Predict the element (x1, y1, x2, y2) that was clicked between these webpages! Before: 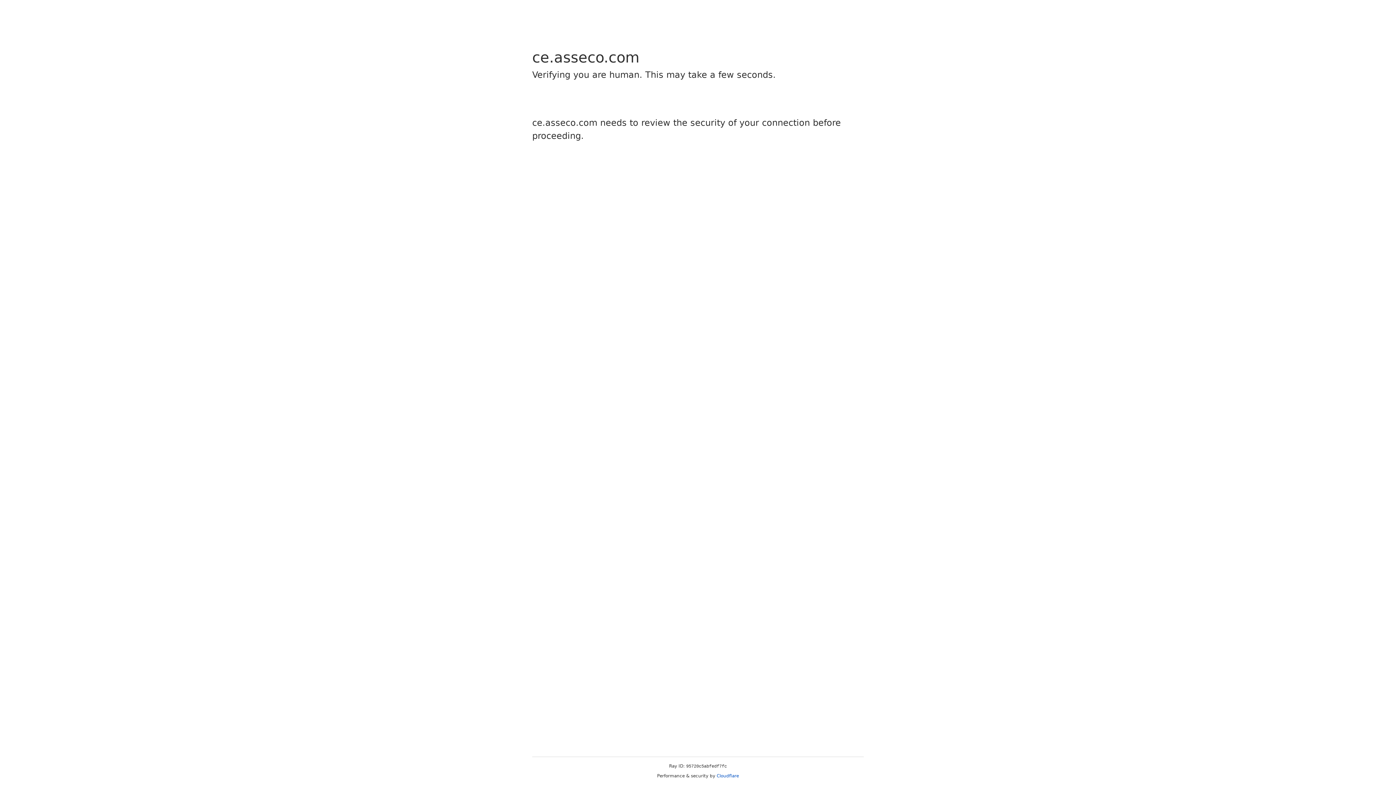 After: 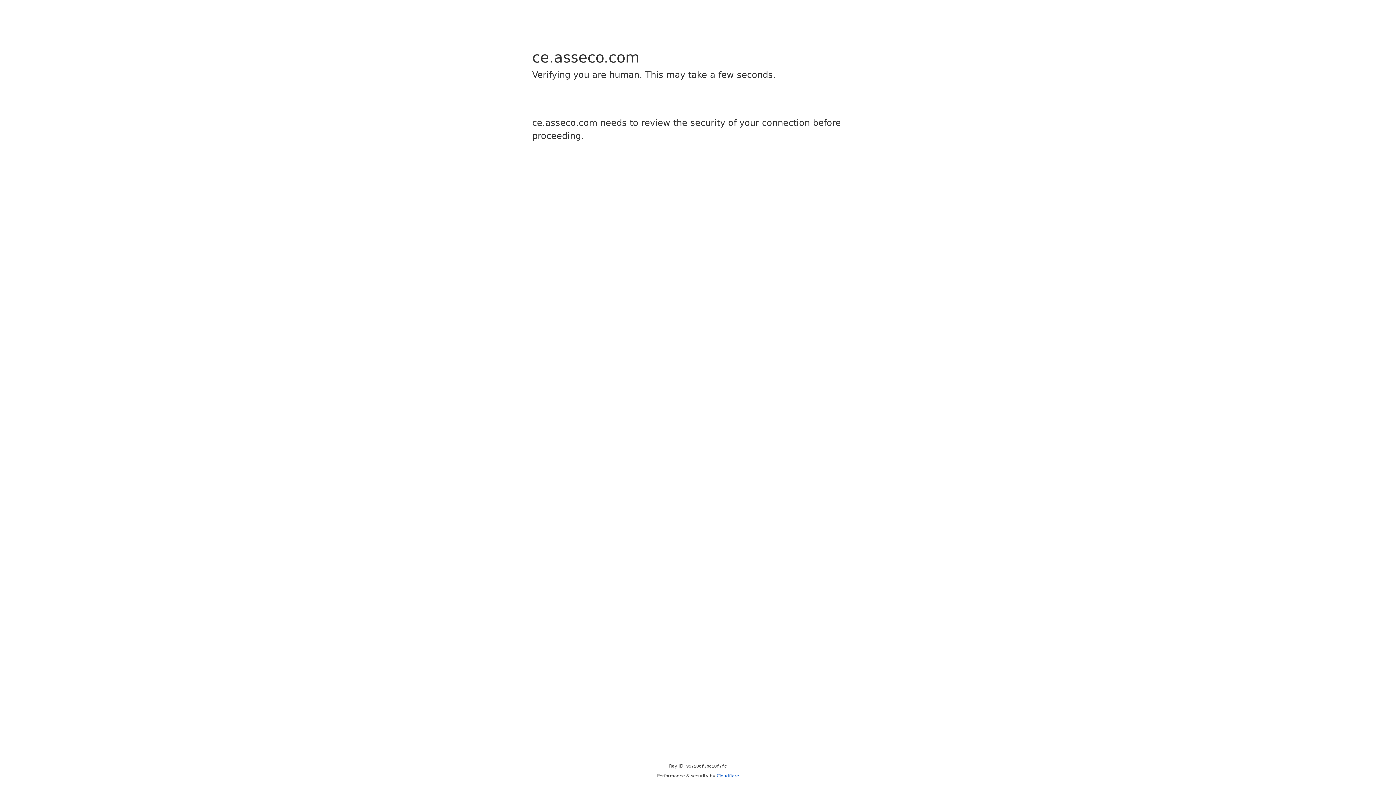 Action: bbox: (716, 773, 739, 778) label: Cloudflare